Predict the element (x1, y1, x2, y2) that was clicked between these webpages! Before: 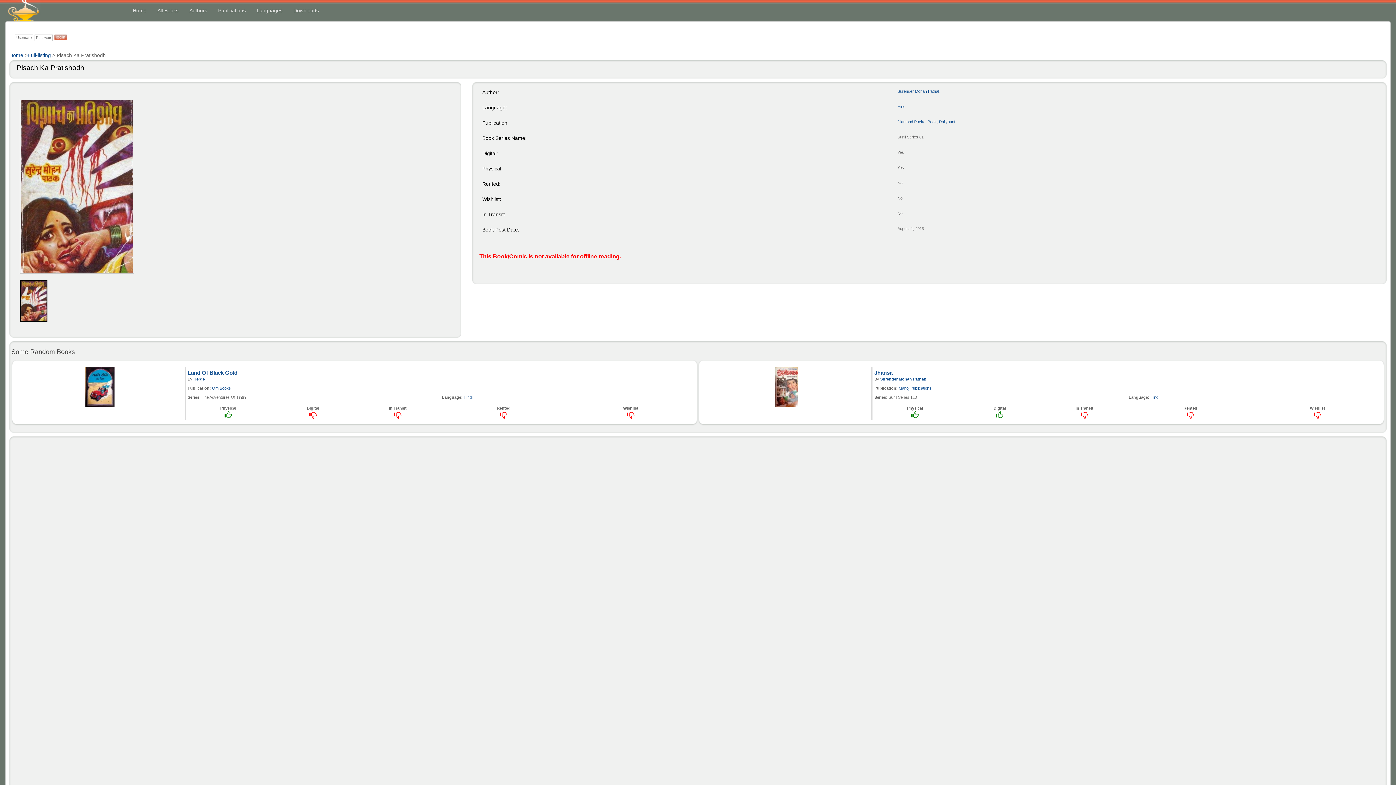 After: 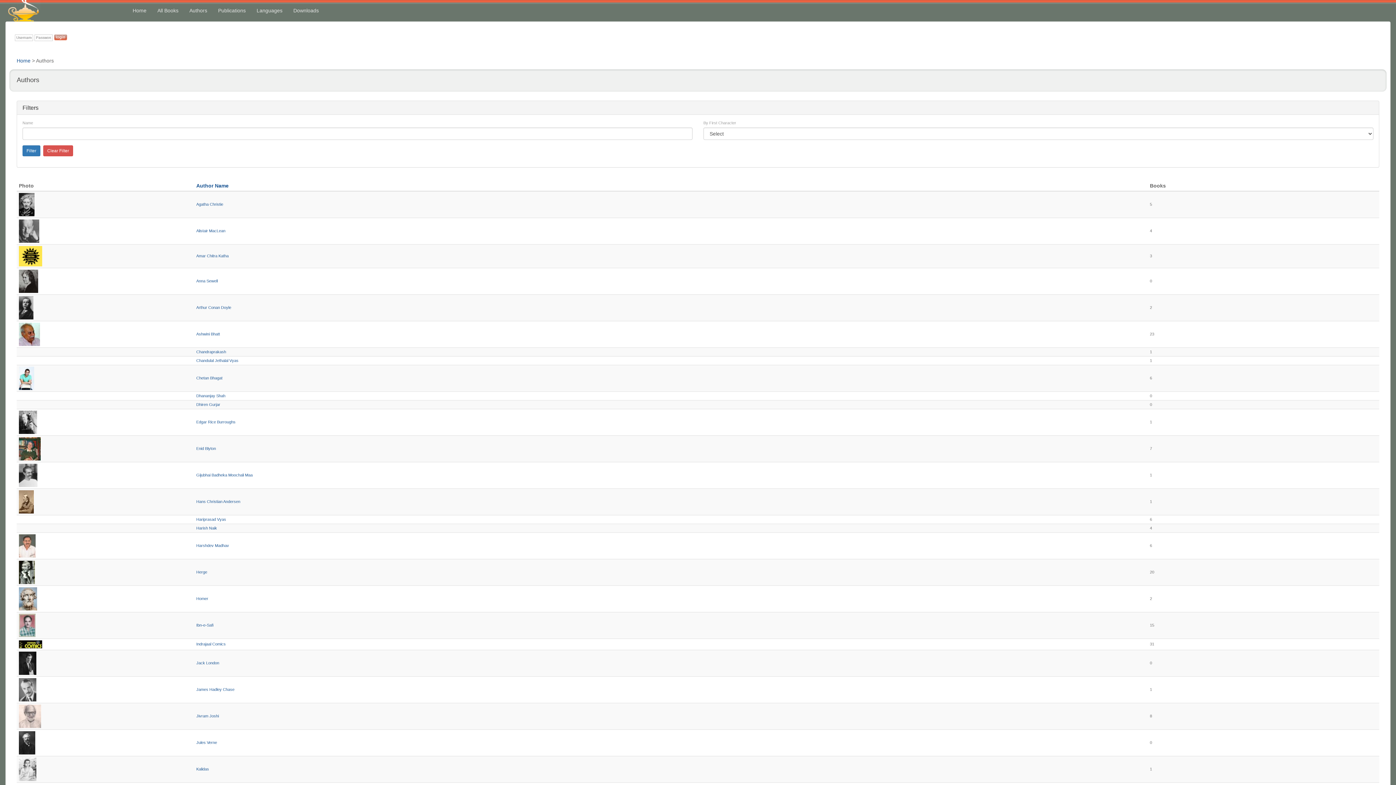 Action: label: Authors bbox: (183, 1, 212, 19)